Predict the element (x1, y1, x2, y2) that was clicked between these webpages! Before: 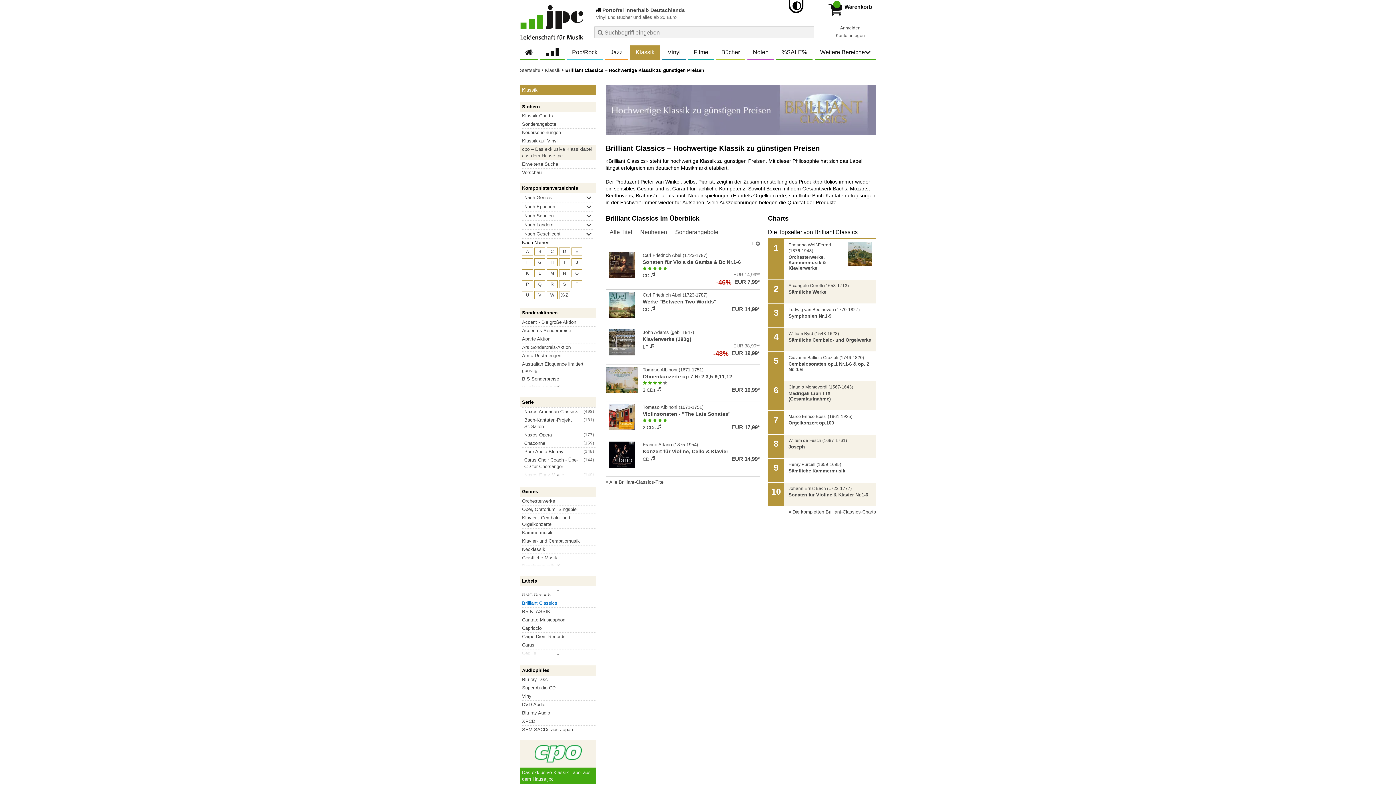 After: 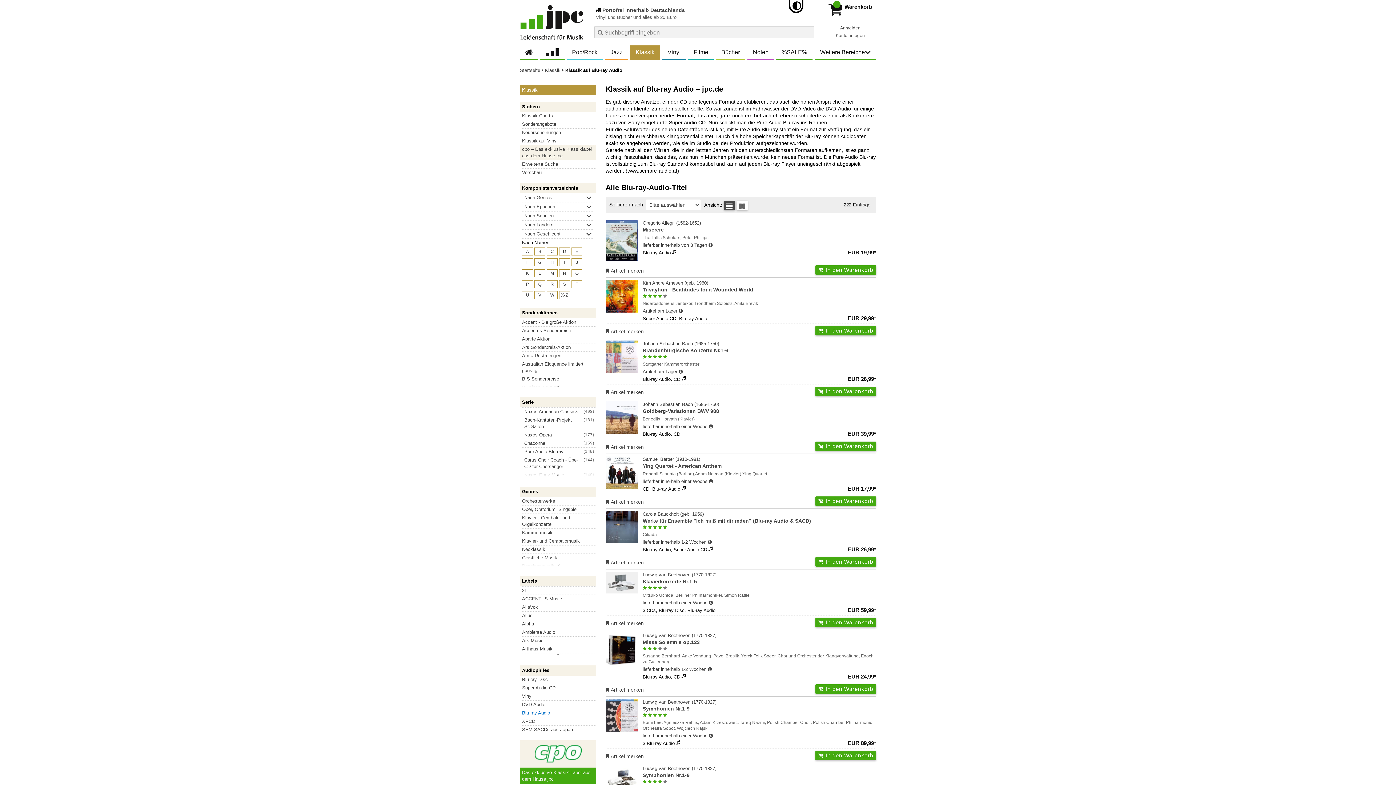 Action: label: Blu-ray Audio bbox: (522, 709, 596, 717)